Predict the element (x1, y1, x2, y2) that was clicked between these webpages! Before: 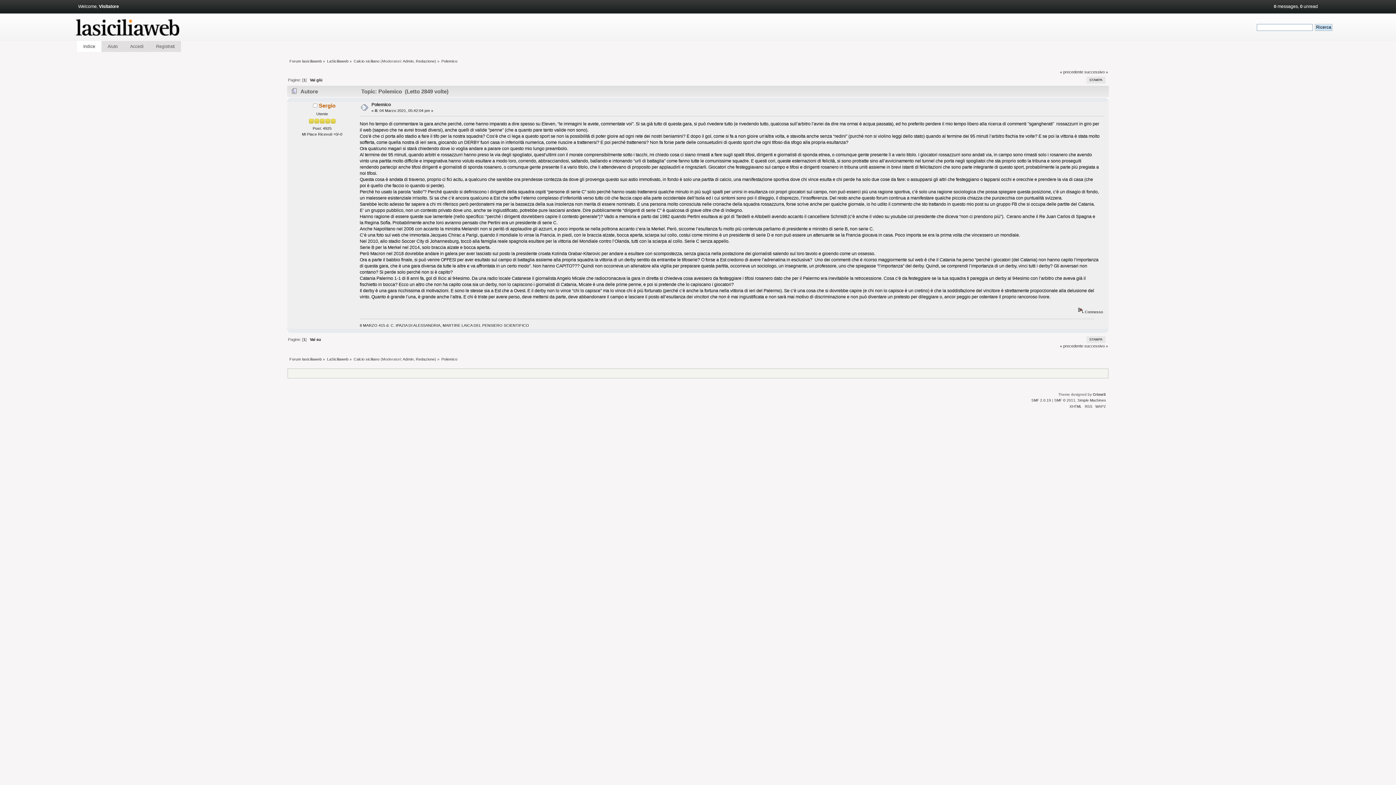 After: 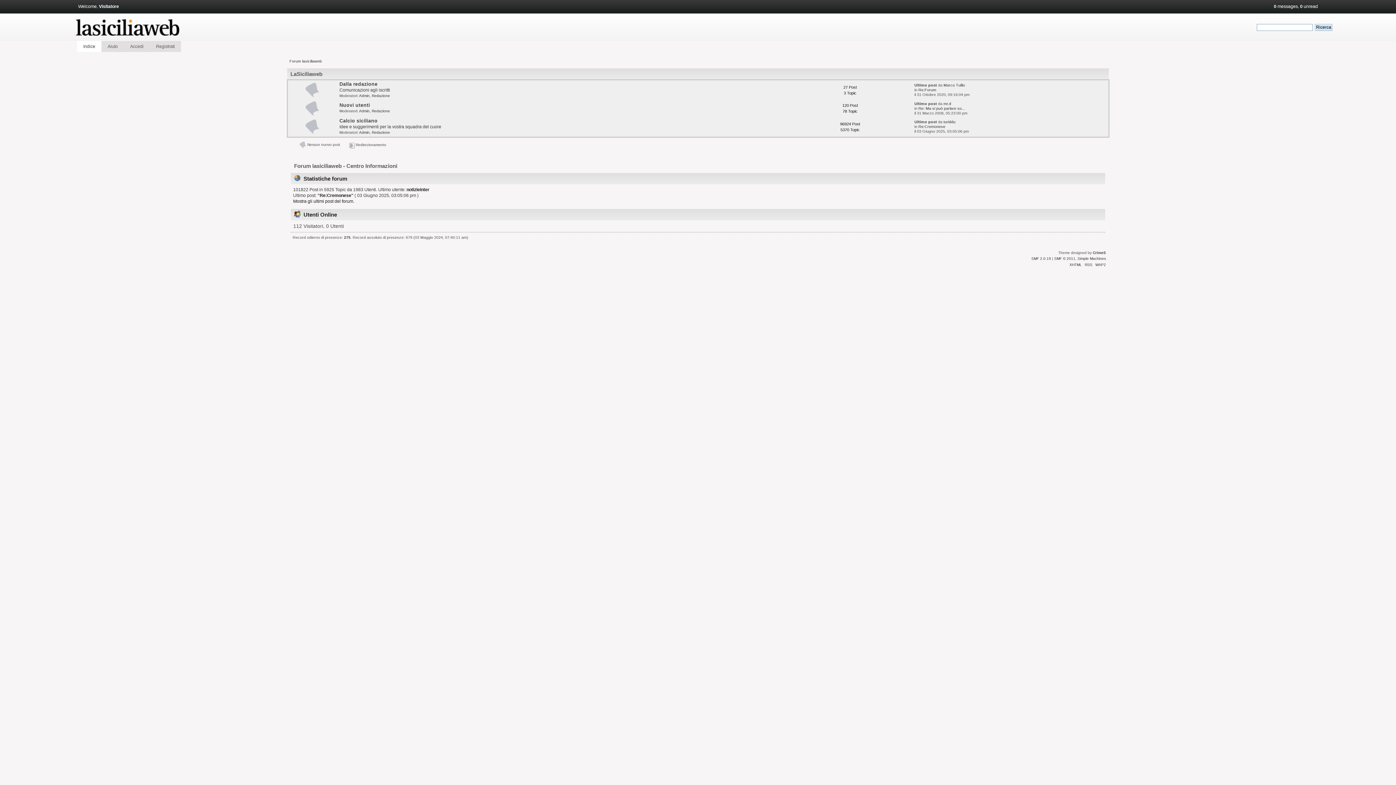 Action: label: Forum lasiciliaweb bbox: (289, 357, 321, 361)